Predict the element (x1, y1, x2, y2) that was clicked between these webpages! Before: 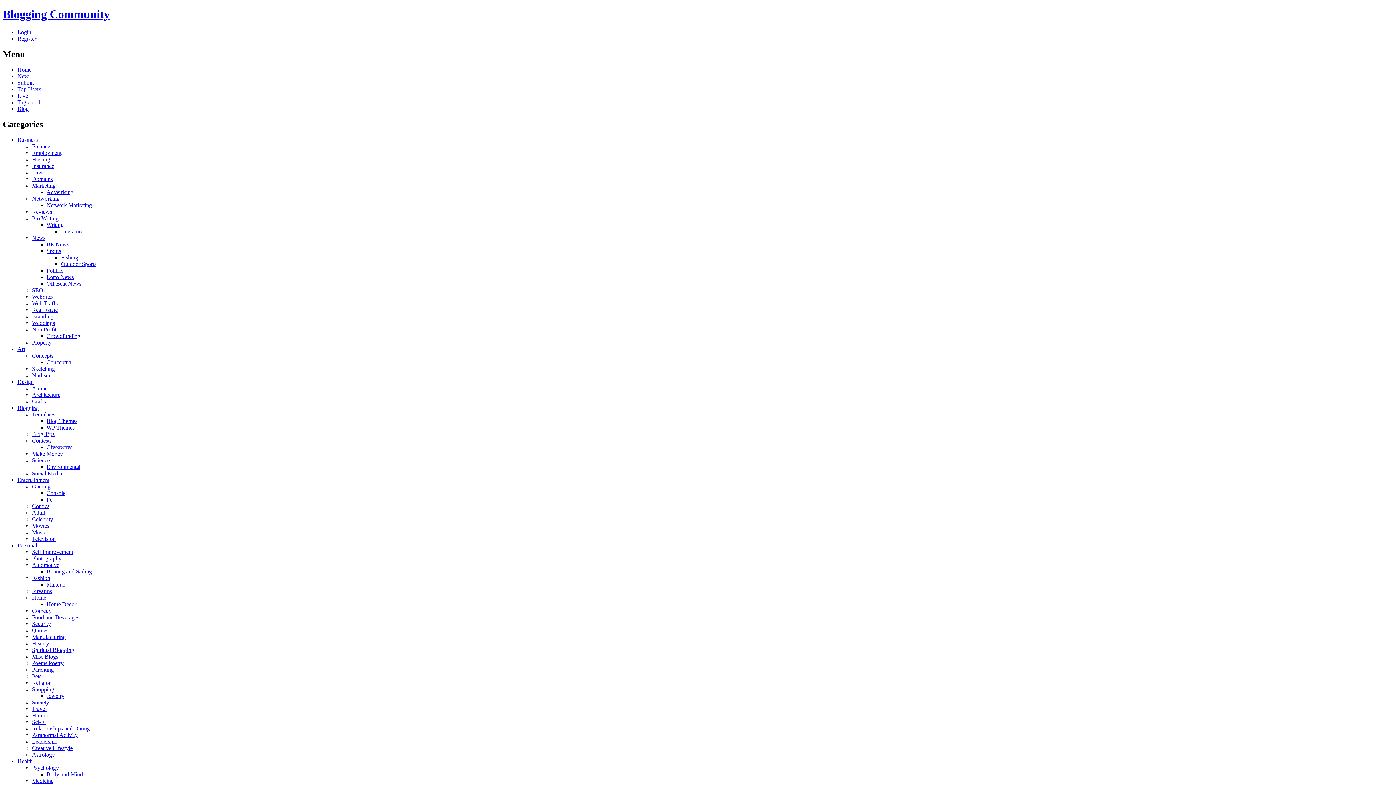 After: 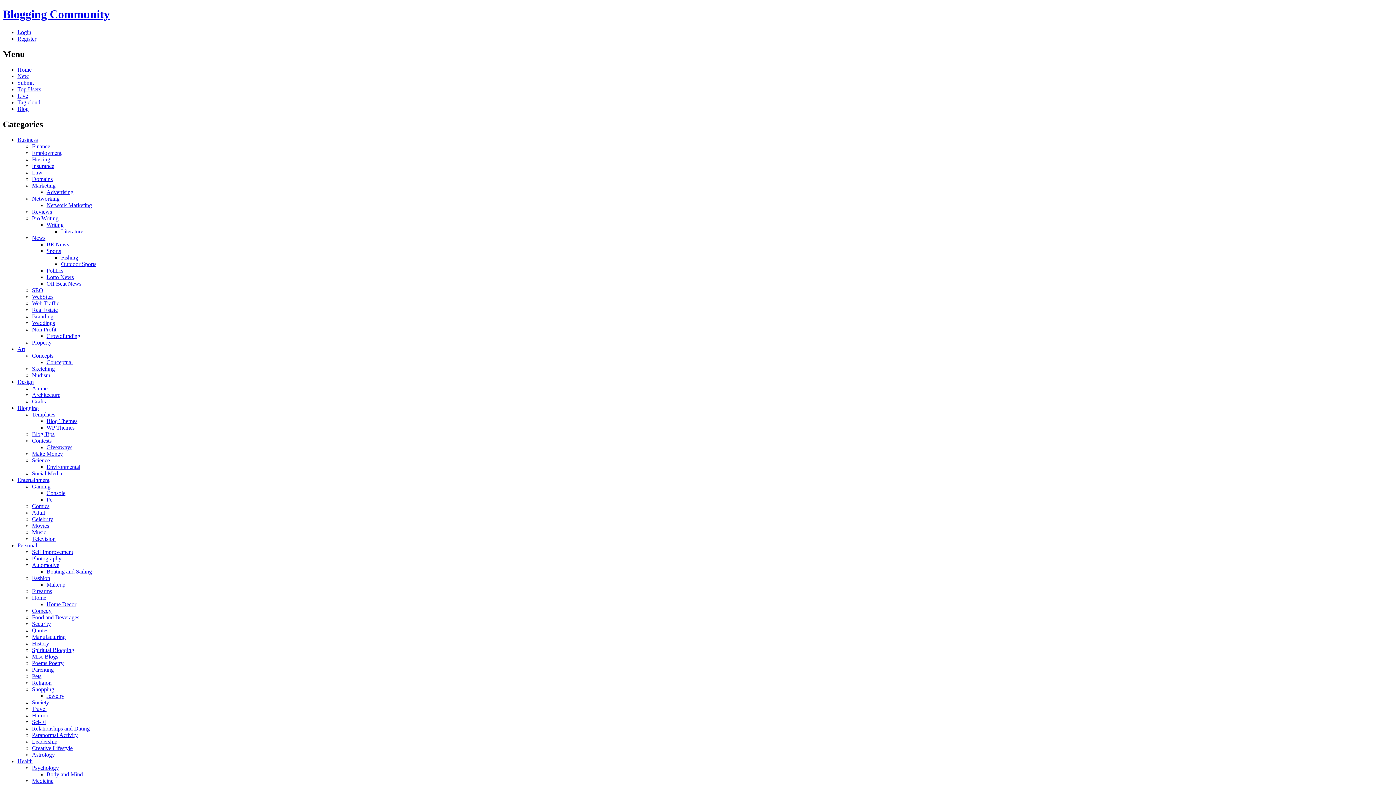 Action: bbox: (32, 483, 50, 489) label: Gaming